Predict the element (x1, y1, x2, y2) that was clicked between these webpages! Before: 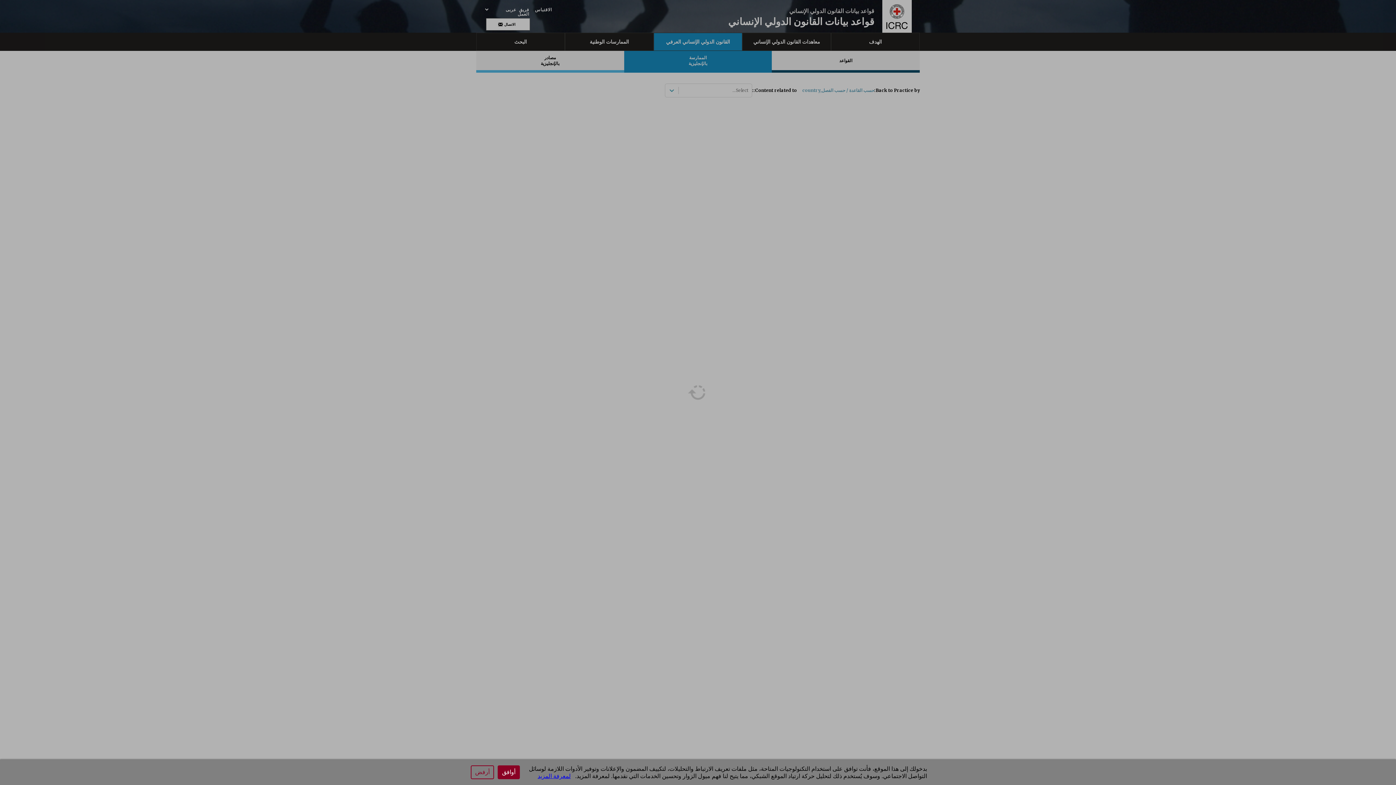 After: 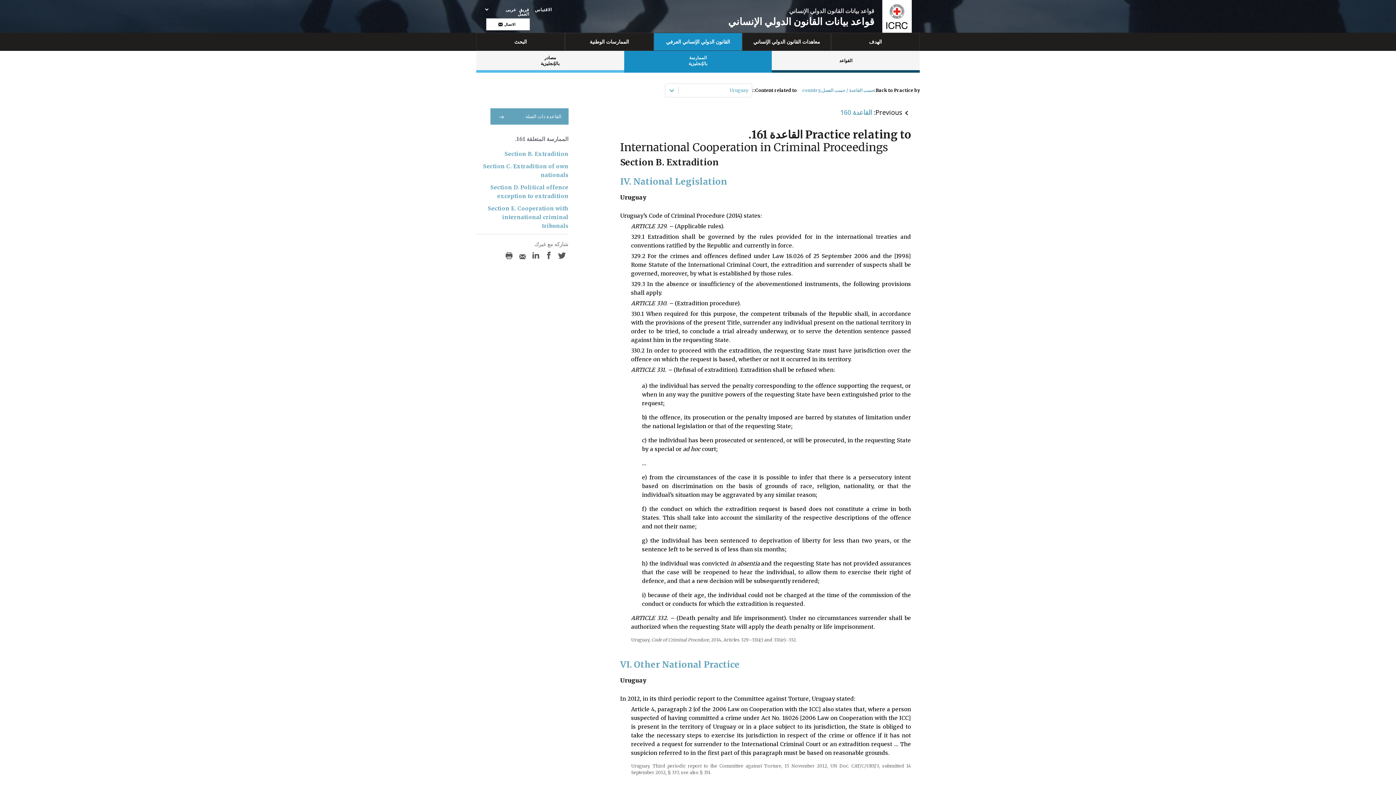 Action: bbox: (497, 765, 520, 779) label: أوافق